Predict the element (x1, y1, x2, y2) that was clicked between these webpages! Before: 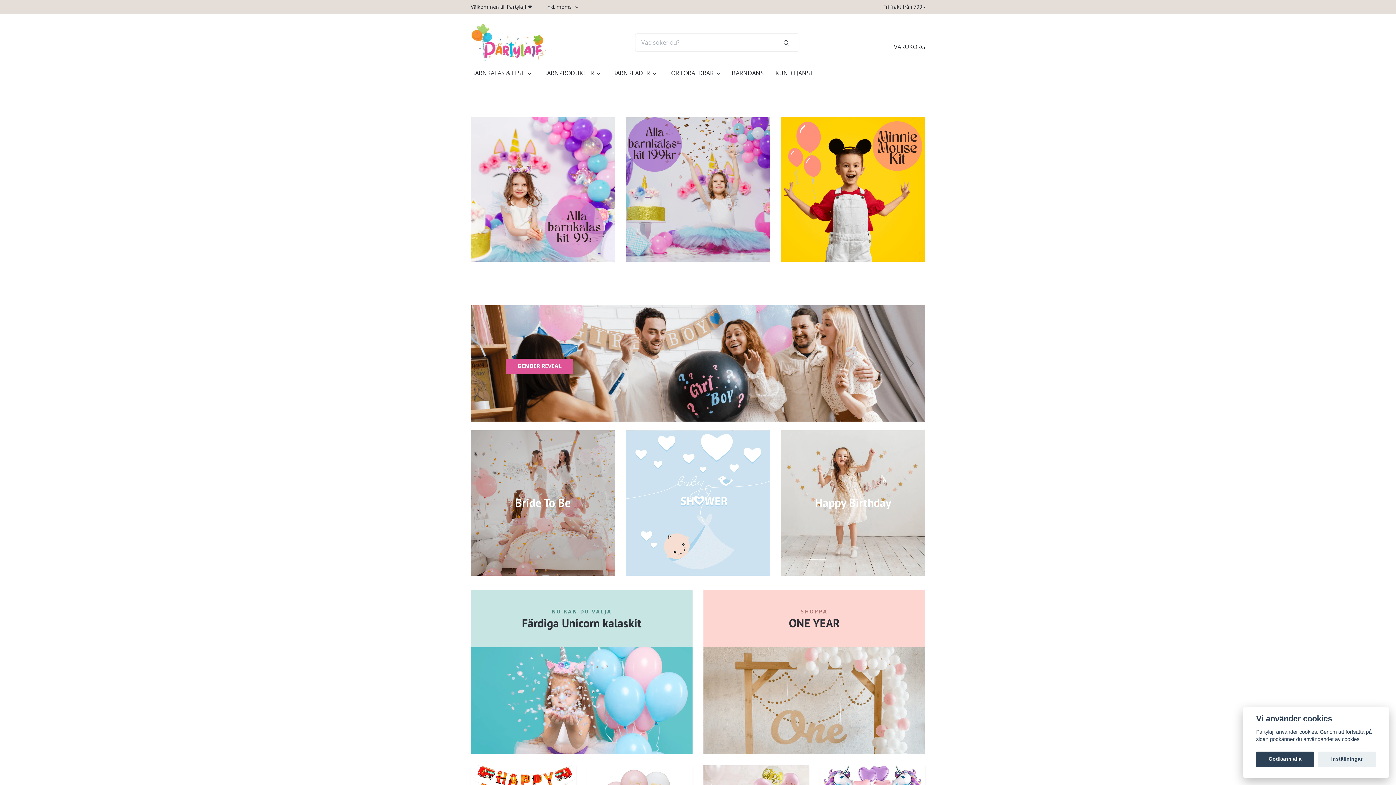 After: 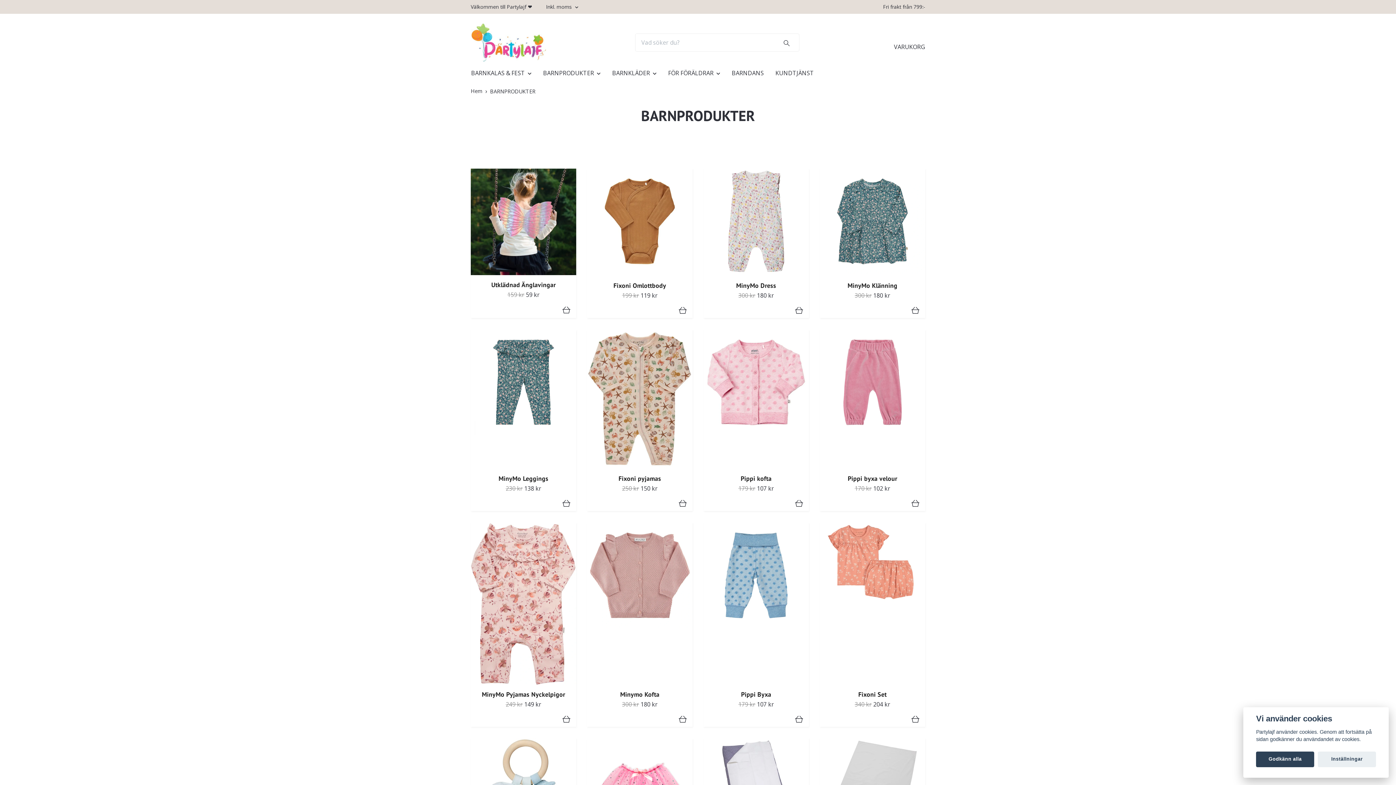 Action: label: BARNPRODUKTER bbox: (537, 67, 606, 79)